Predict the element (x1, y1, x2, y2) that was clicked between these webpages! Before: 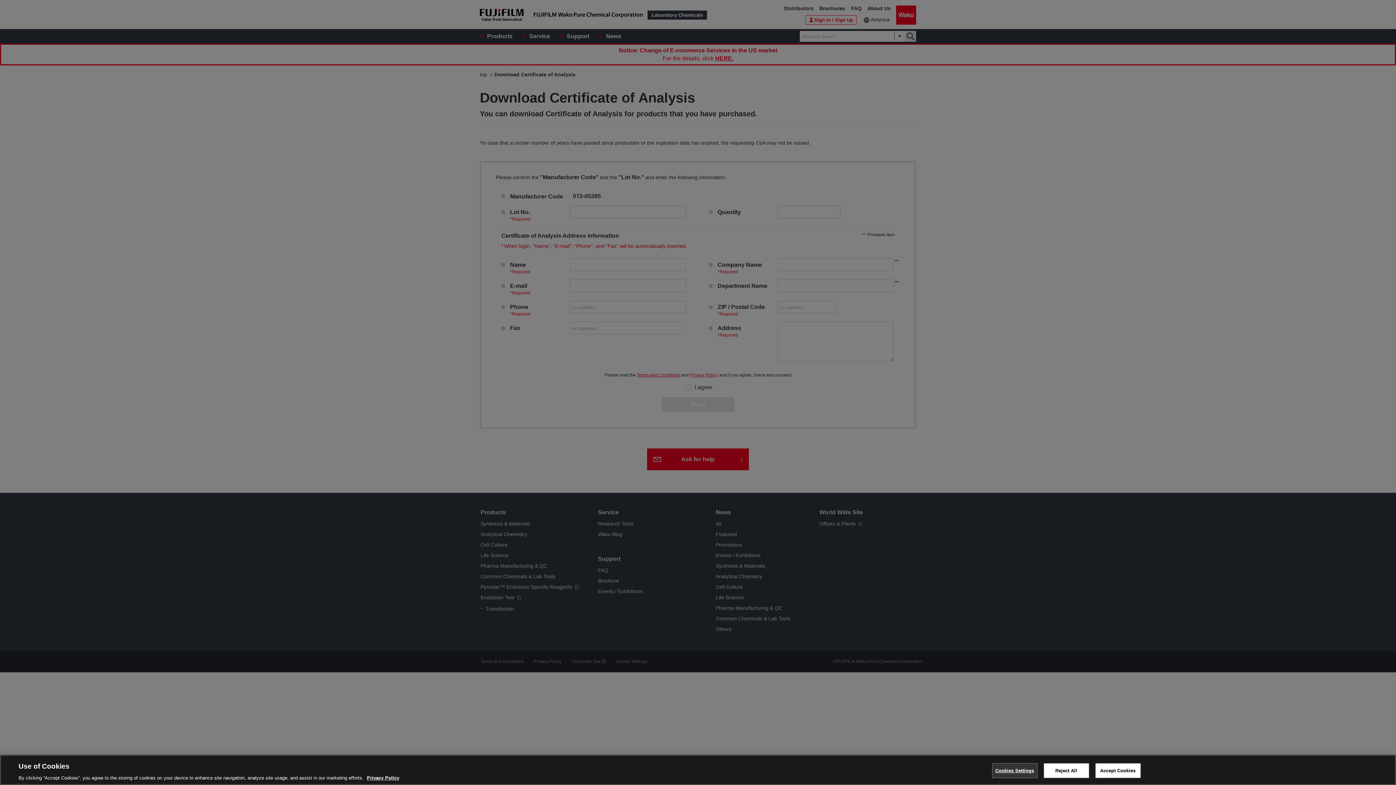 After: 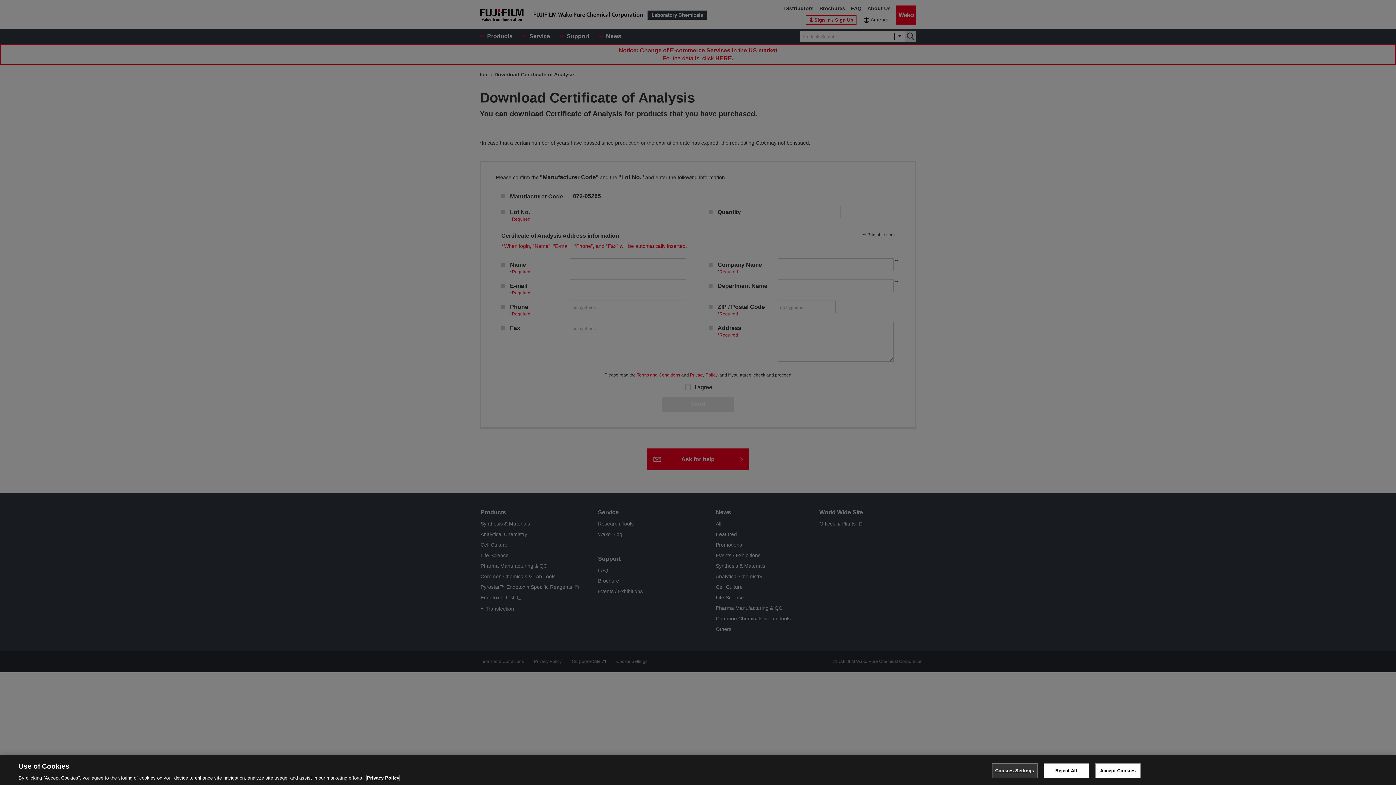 Action: label: More information about your privacy, opens in a new tab bbox: (366, 775, 399, 781)